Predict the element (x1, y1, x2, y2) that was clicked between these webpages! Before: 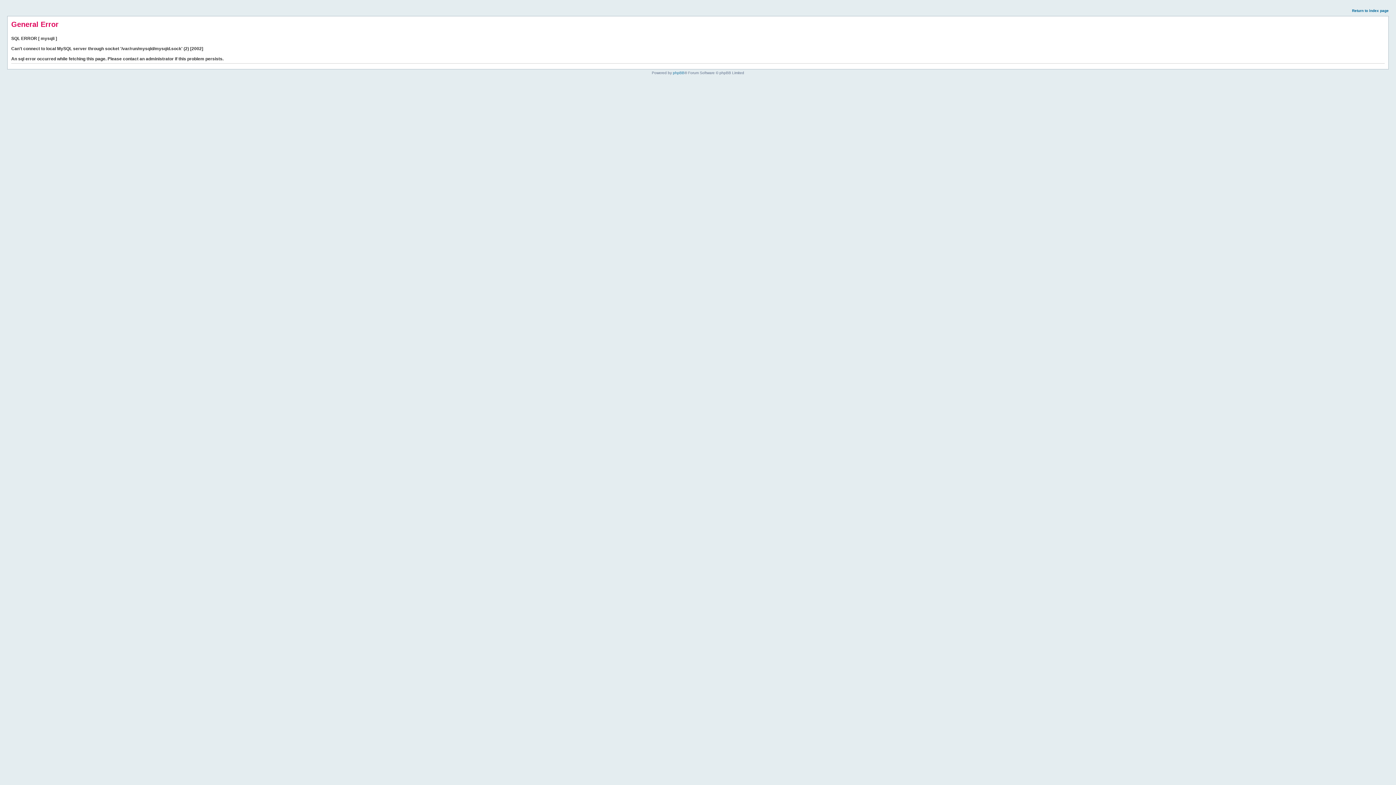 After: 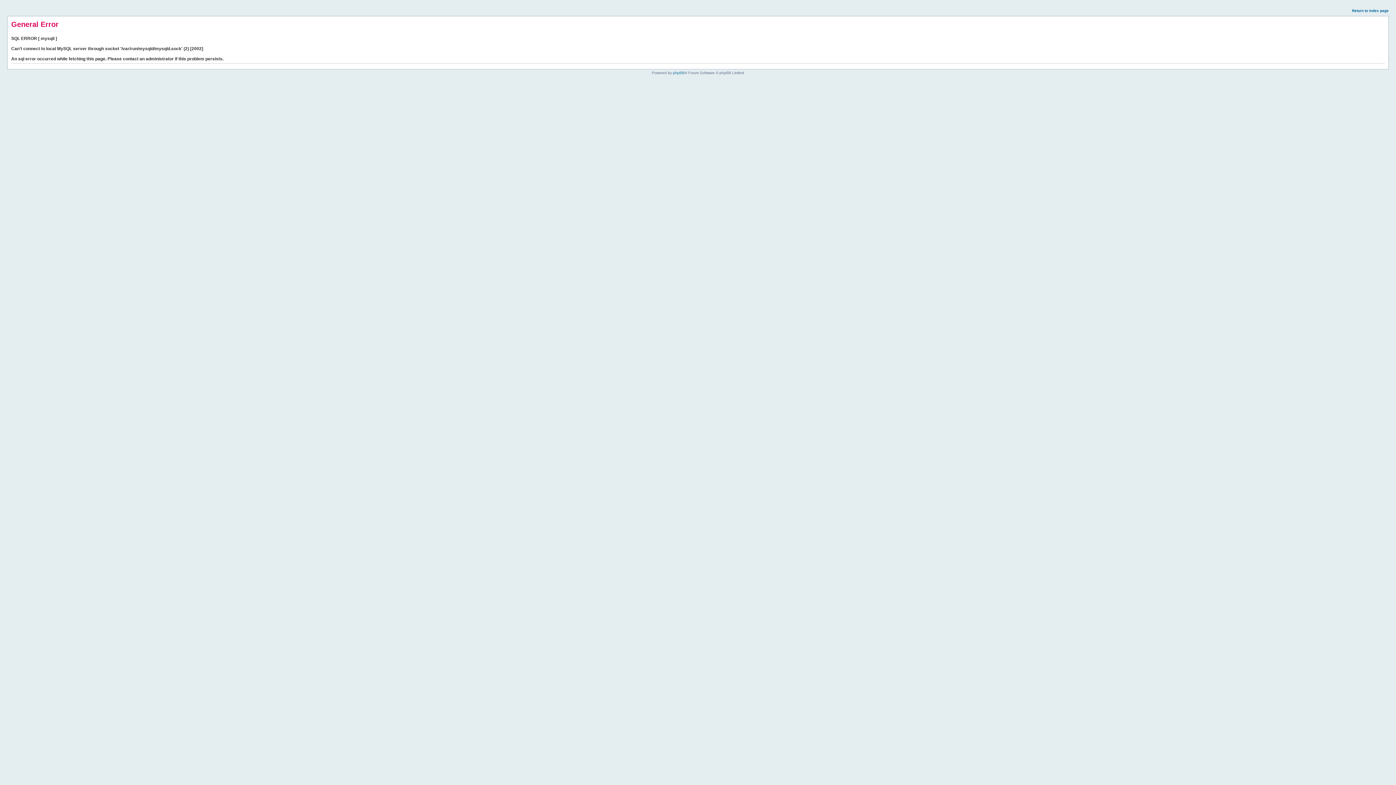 Action: label: Return to index page bbox: (1352, 8, 1389, 12)